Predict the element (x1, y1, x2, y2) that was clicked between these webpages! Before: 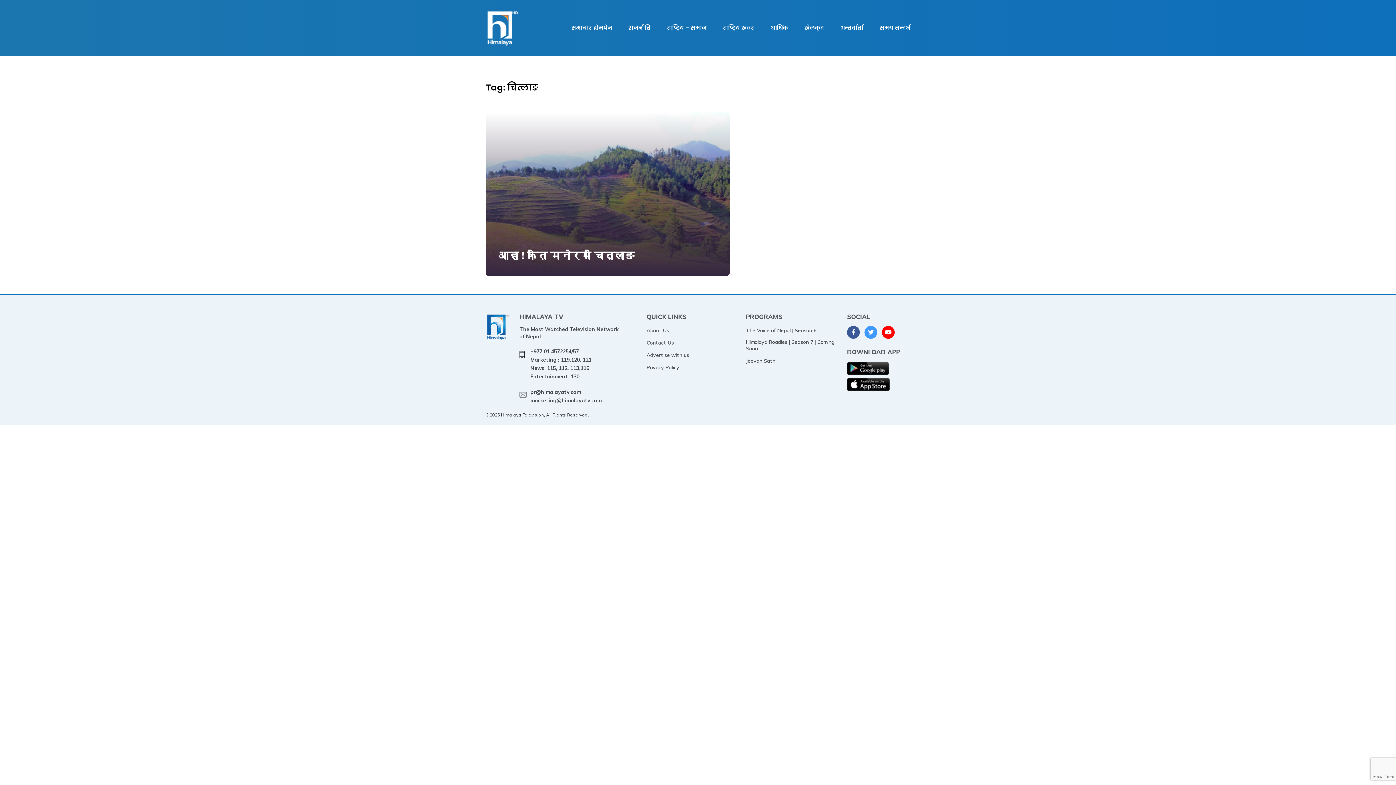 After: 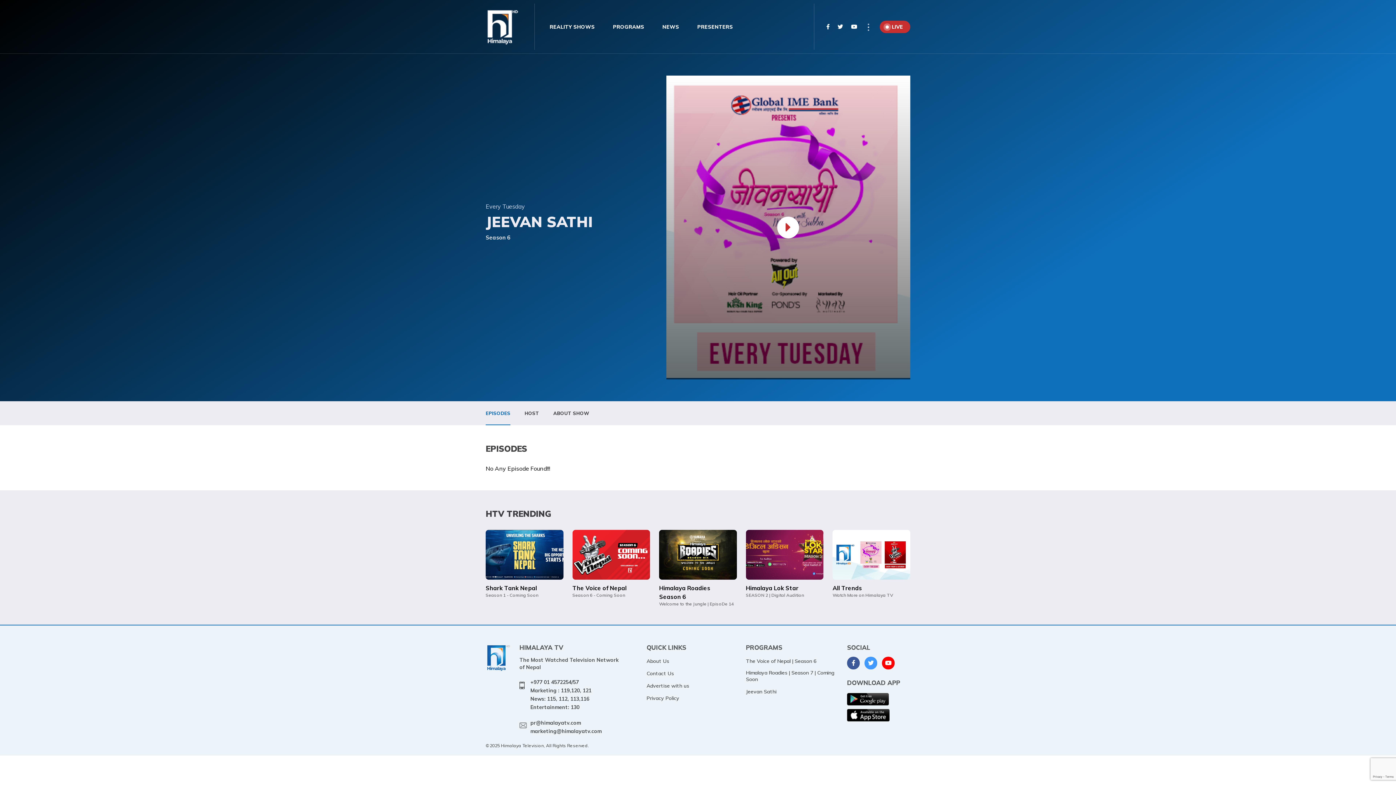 Action: bbox: (746, 357, 776, 364) label: Jeevan Sathi